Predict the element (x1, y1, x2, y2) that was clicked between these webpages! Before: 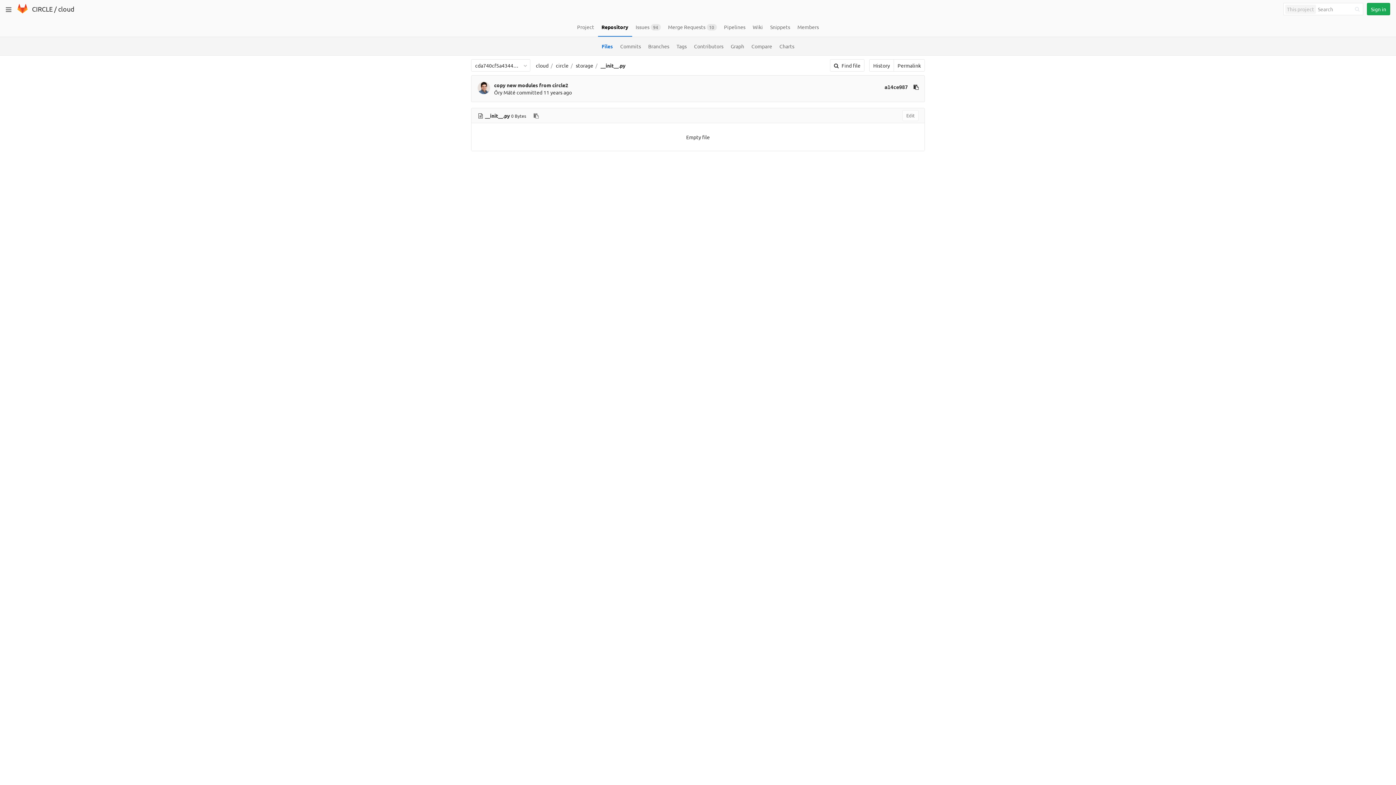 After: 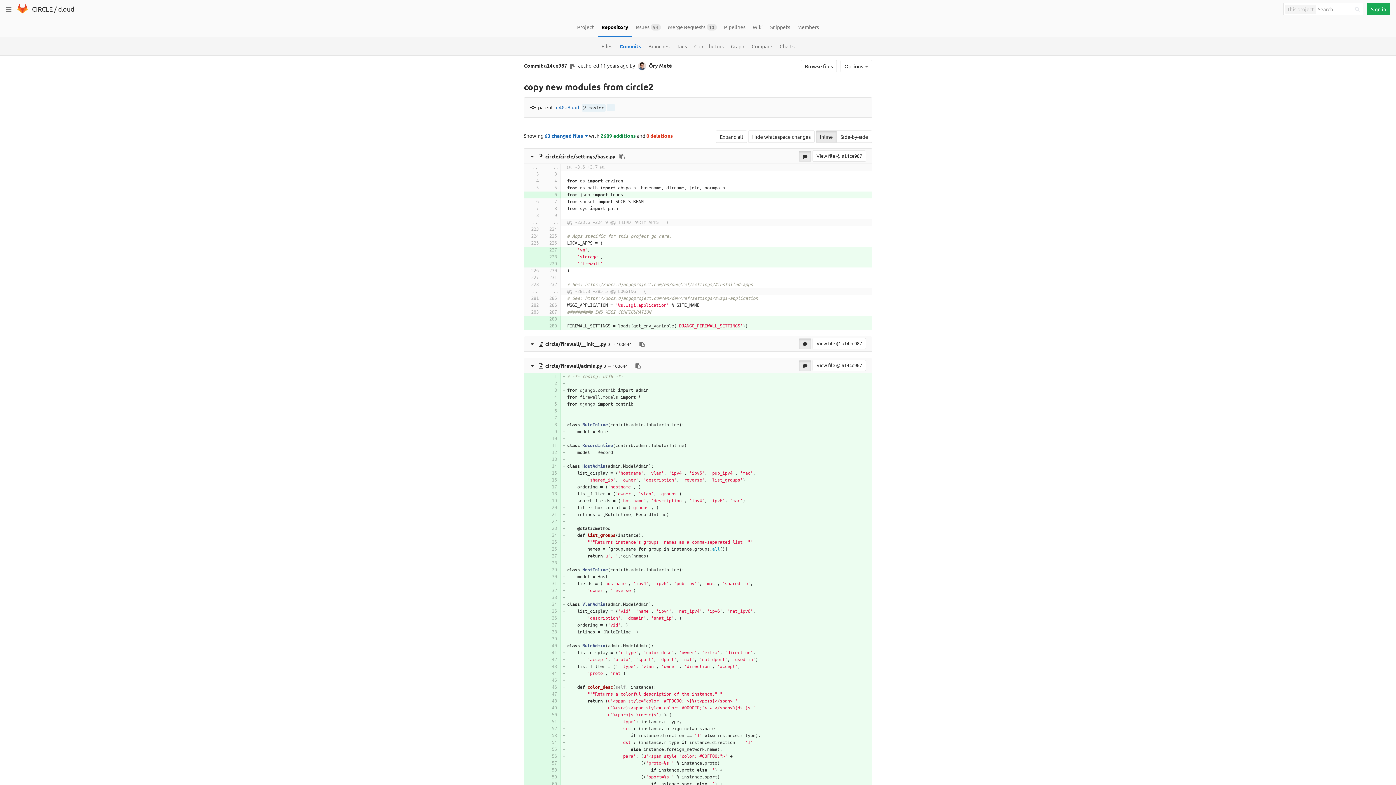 Action: bbox: (494, 81, 568, 88) label: copy new modules from circle2